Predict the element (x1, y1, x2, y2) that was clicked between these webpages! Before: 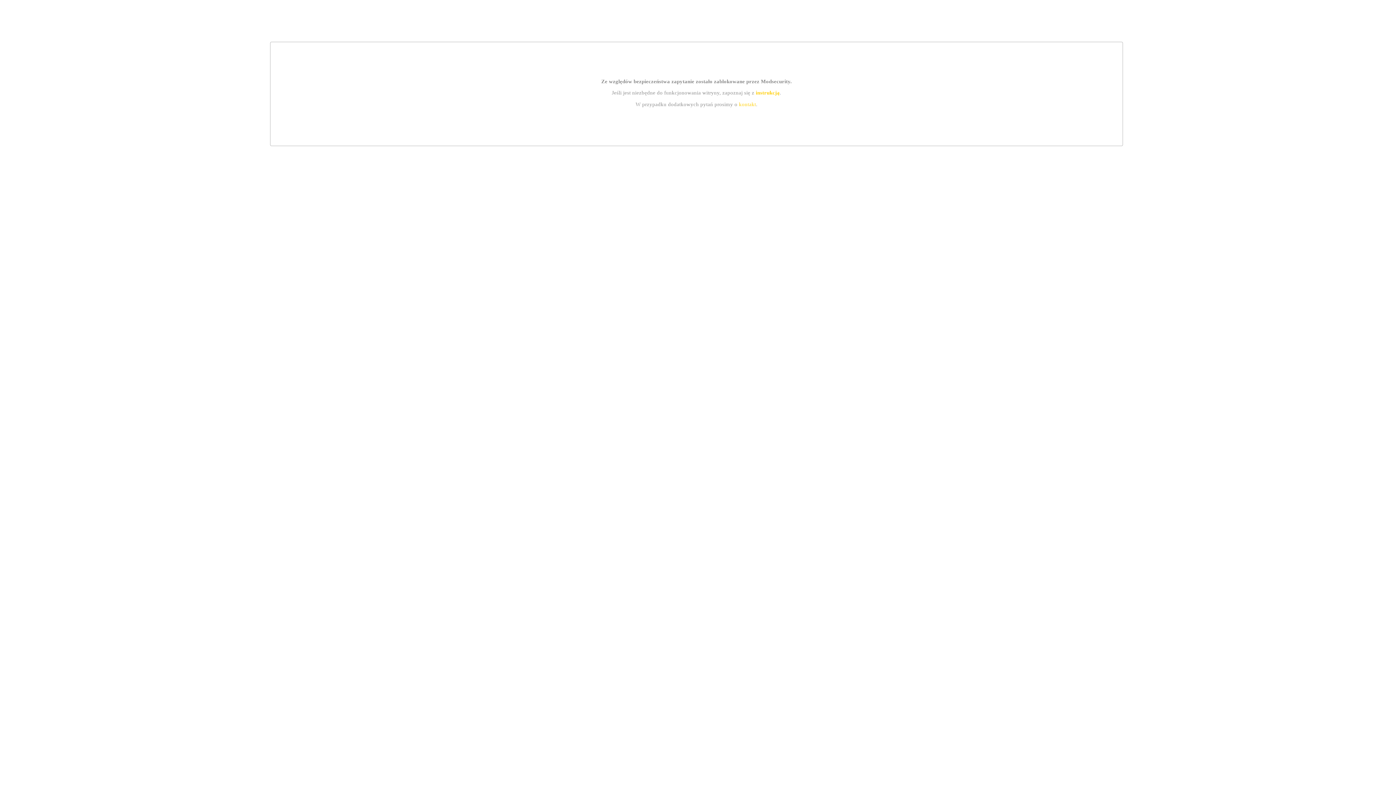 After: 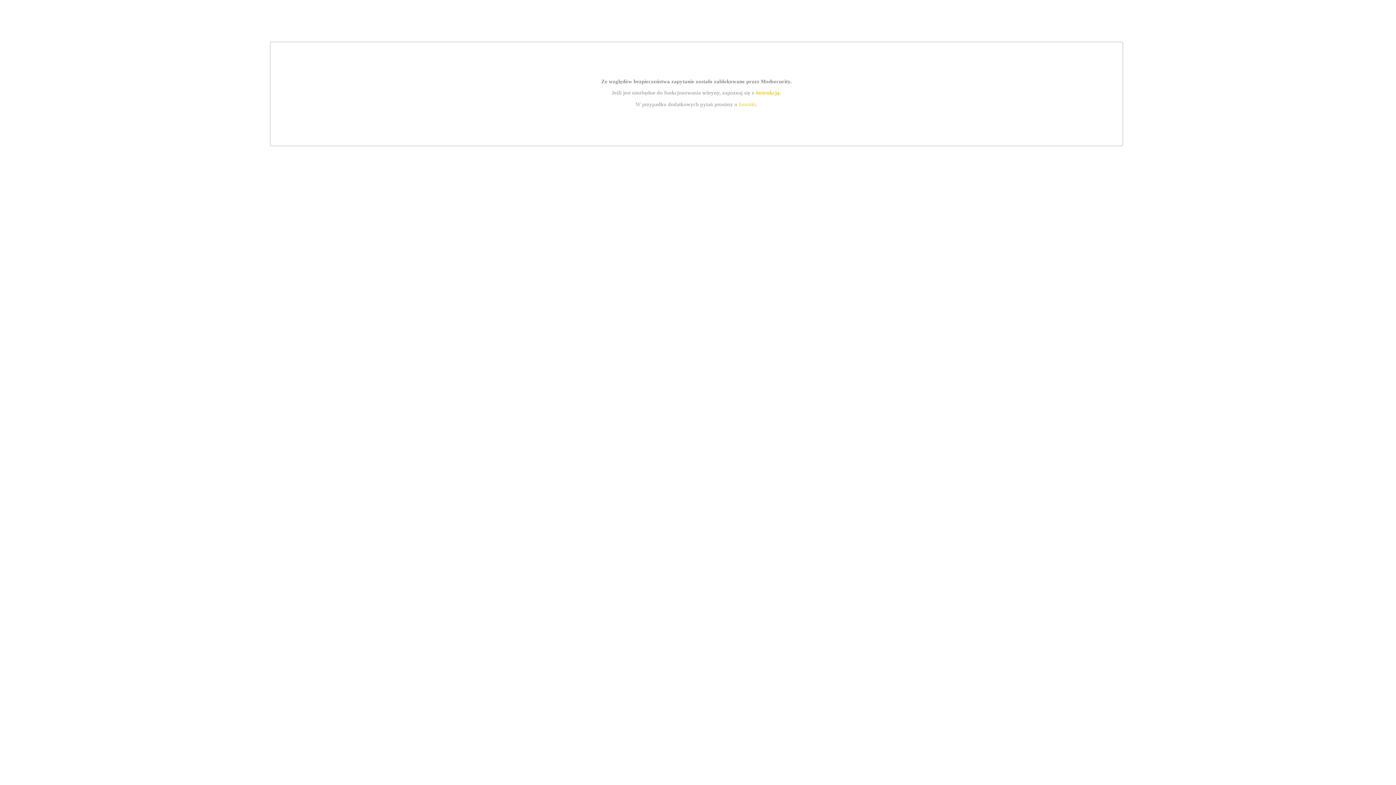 Action: bbox: (739, 101, 756, 107) label: kontakt